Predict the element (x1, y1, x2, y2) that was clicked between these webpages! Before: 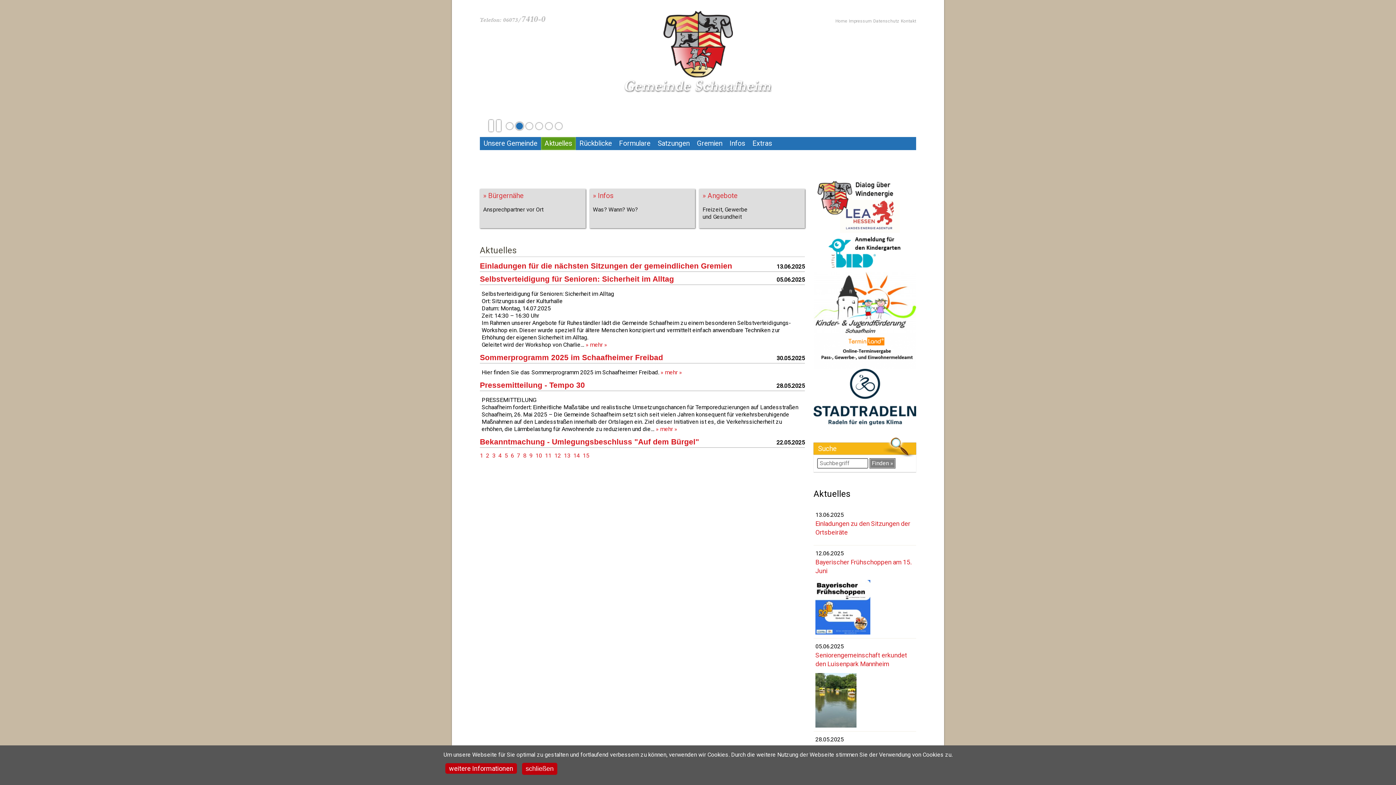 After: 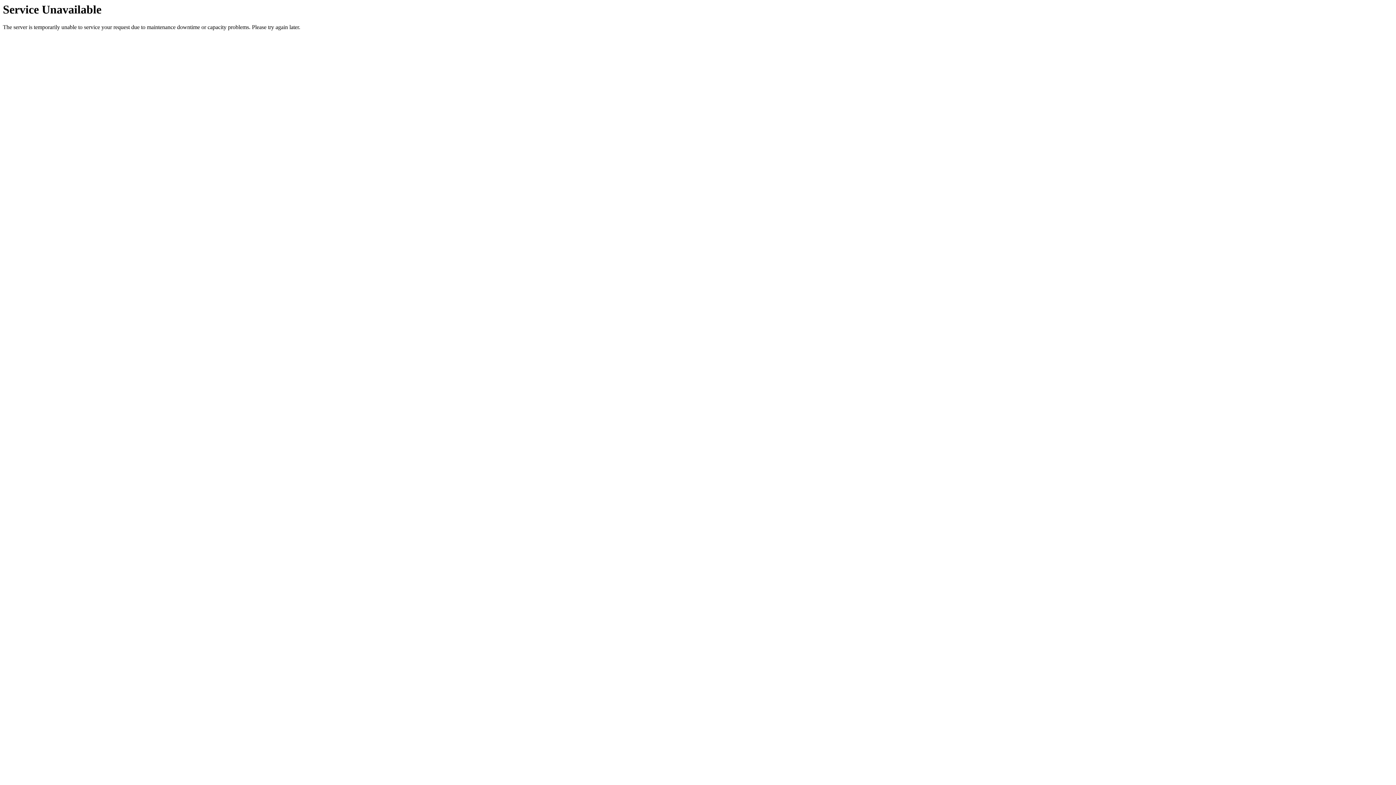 Action: label: 14 bbox: (573, 452, 580, 459)